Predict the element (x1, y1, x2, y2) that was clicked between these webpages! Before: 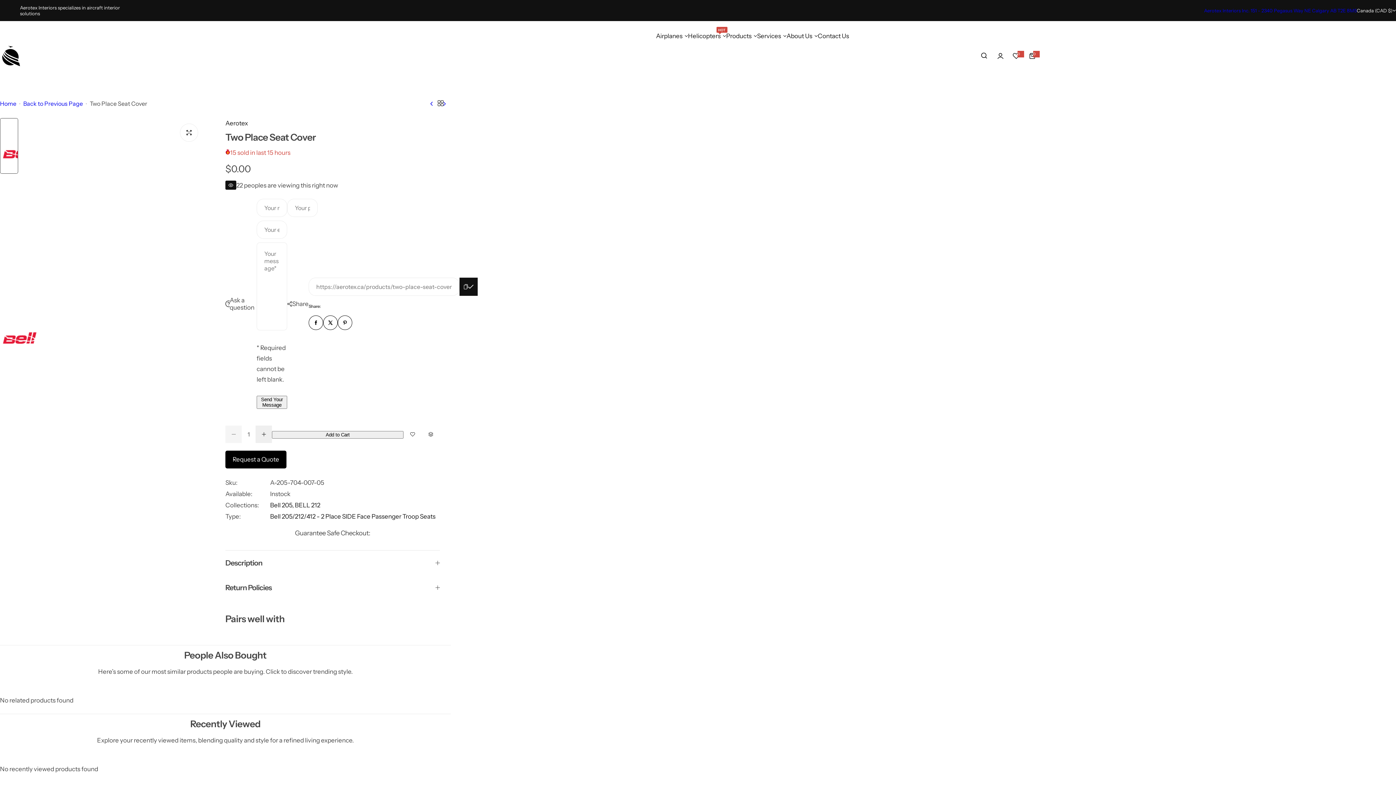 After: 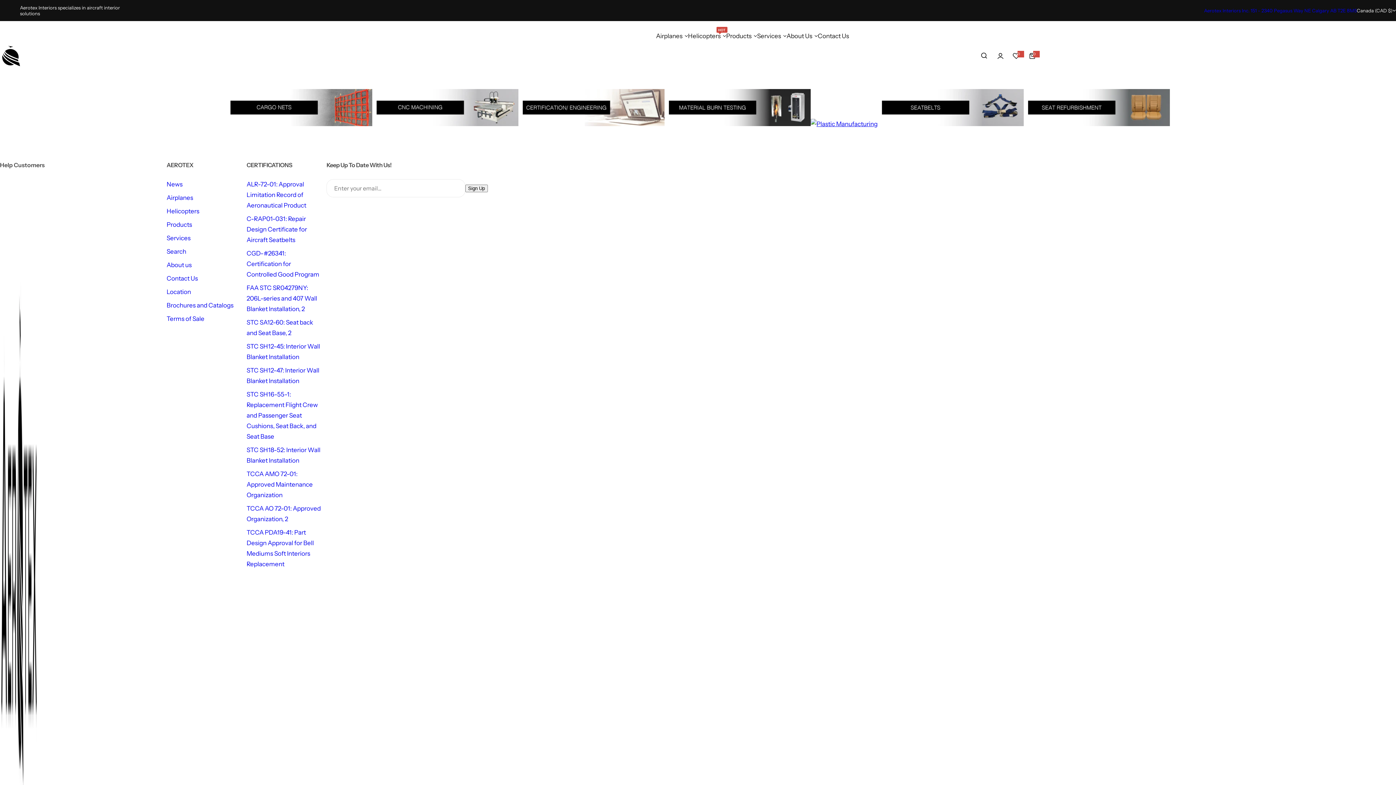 Action: bbox: (757, 26, 781, 45) label: Services